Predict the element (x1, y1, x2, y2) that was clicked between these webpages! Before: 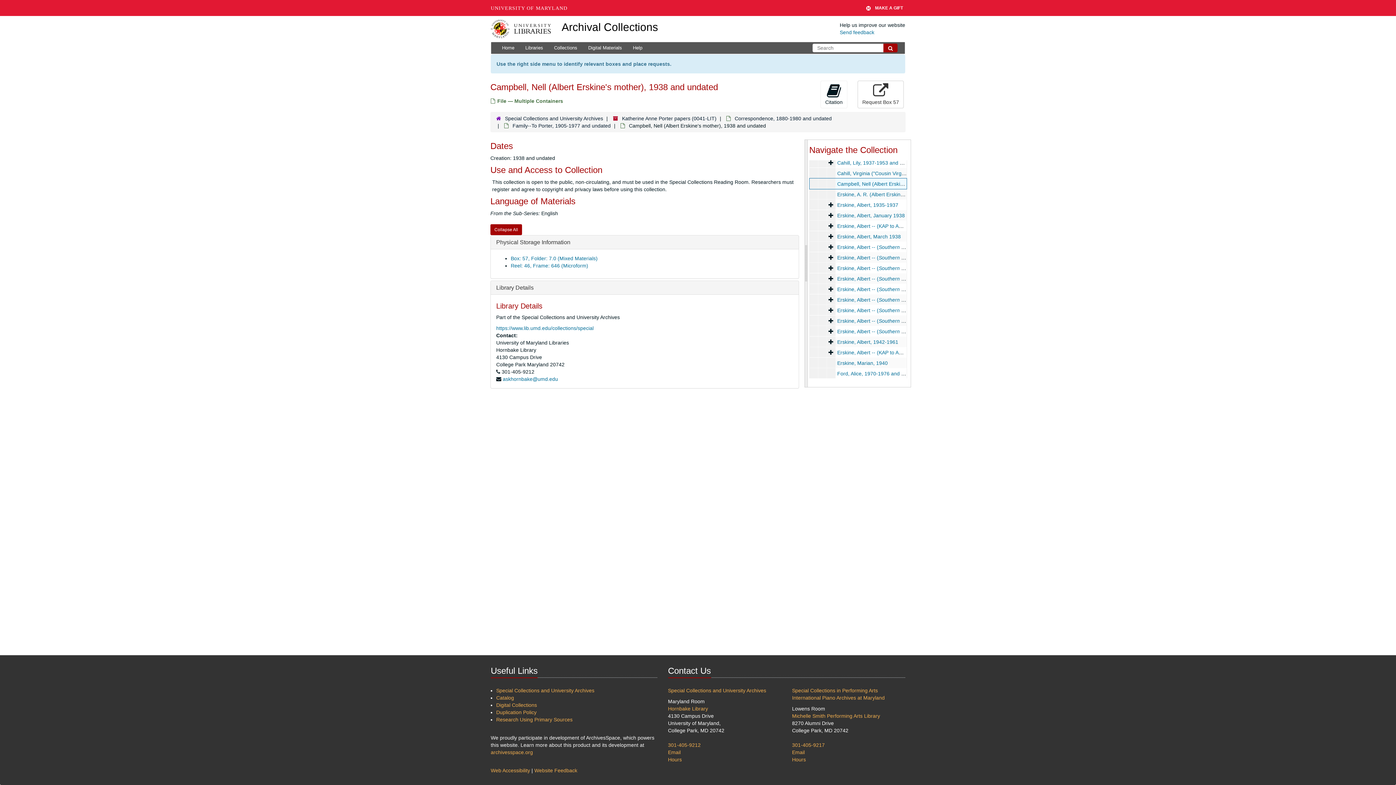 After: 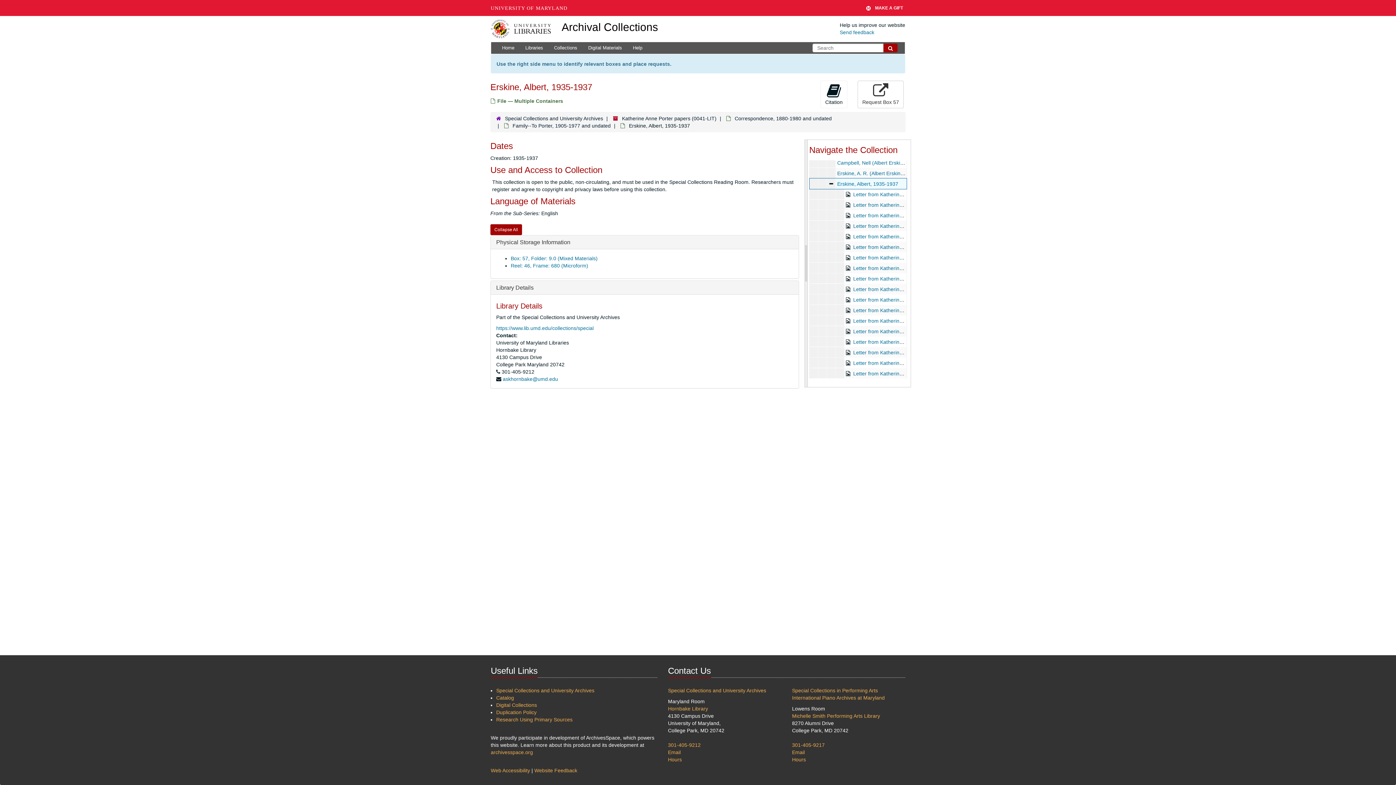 Action: label: Erskine, Albert, 1935-1937 bbox: (837, 202, 898, 208)